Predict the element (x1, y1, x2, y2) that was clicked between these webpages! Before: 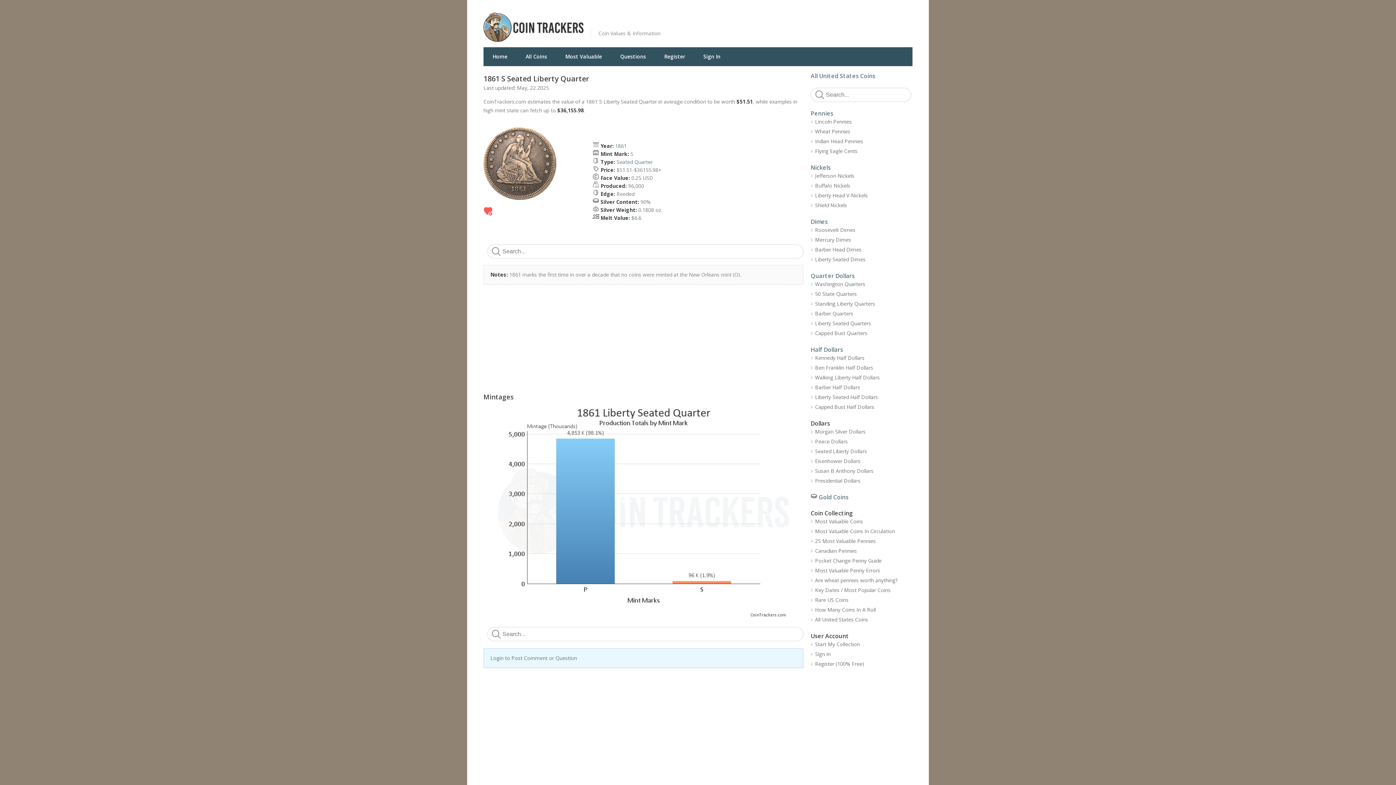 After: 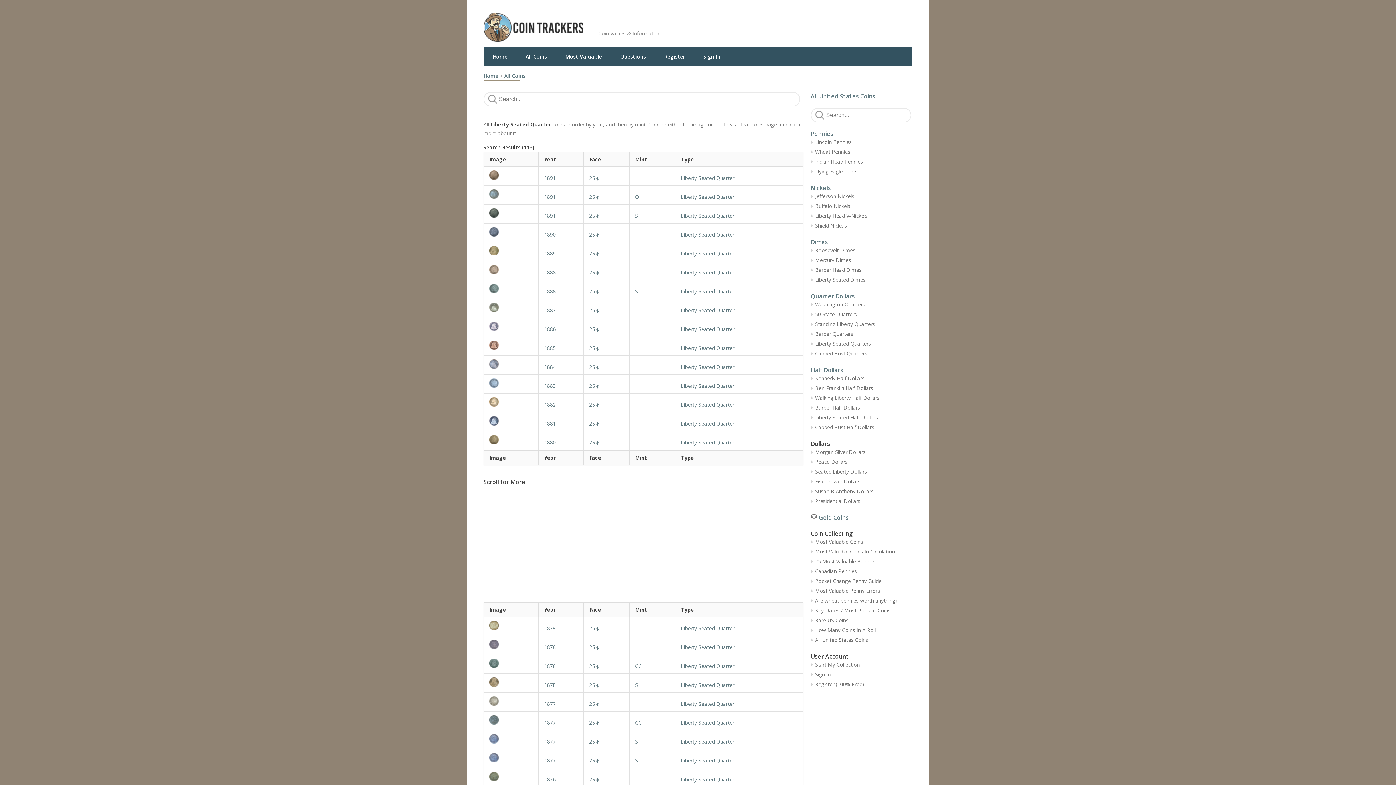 Action: label: Seated Quarter bbox: (616, 158, 652, 165)